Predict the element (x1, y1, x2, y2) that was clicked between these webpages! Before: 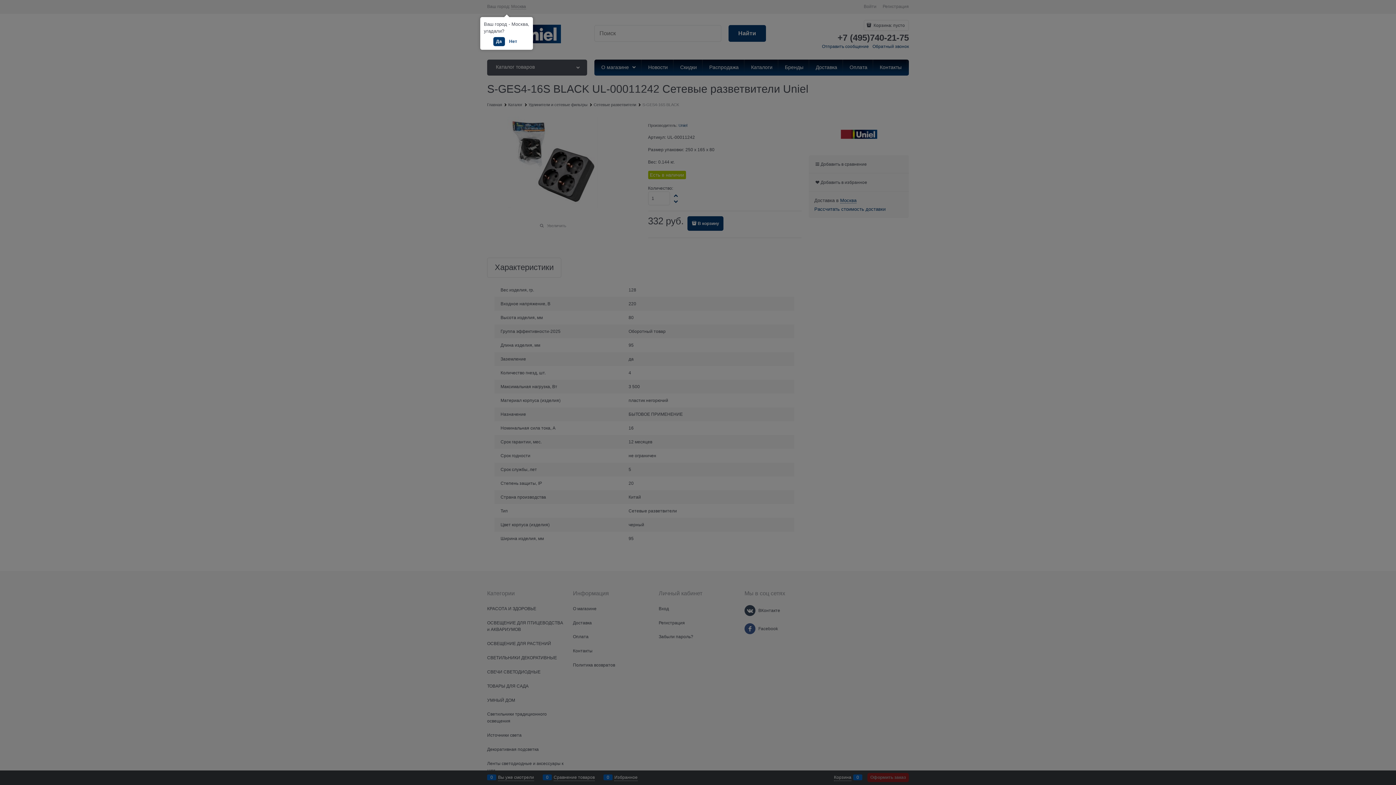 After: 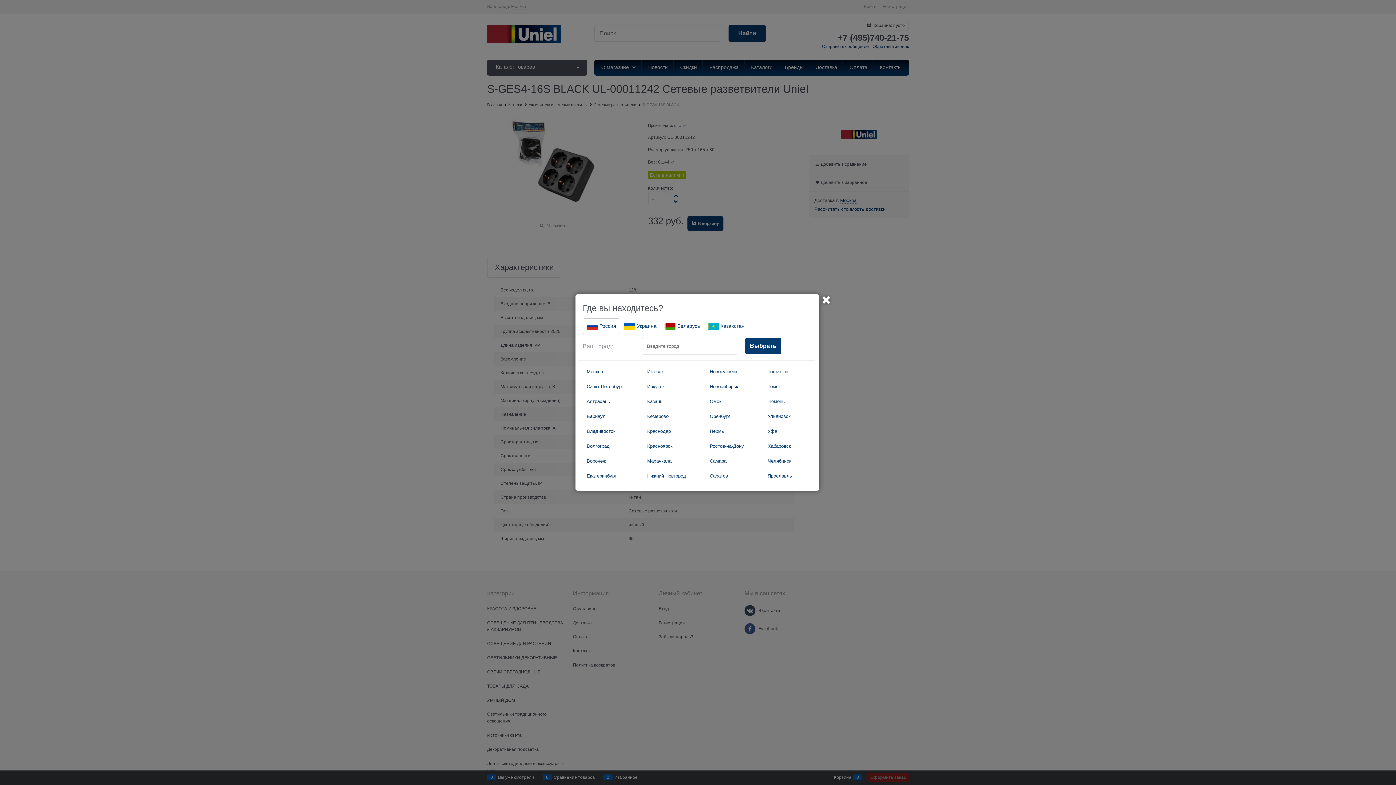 Action: label: Нет bbox: (506, 37, 520, 46)